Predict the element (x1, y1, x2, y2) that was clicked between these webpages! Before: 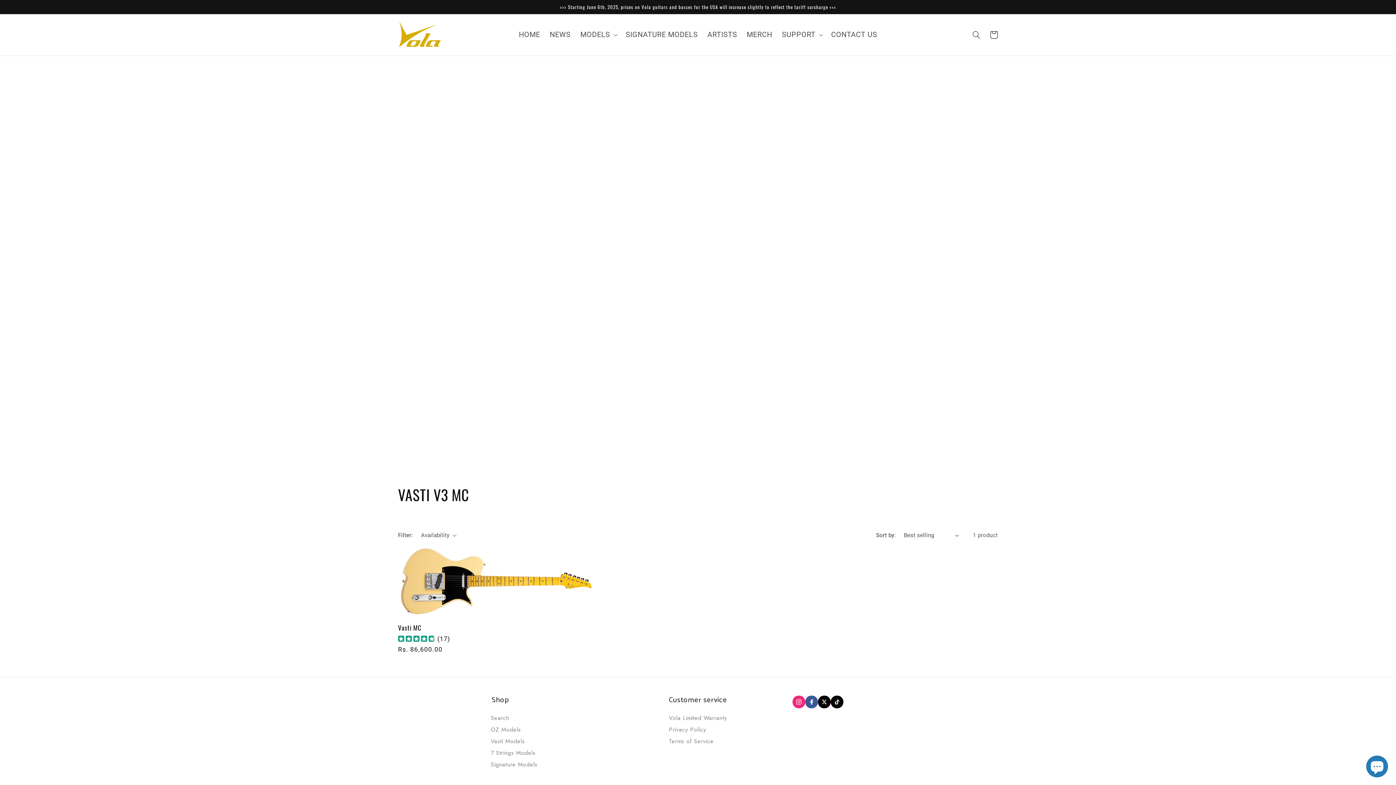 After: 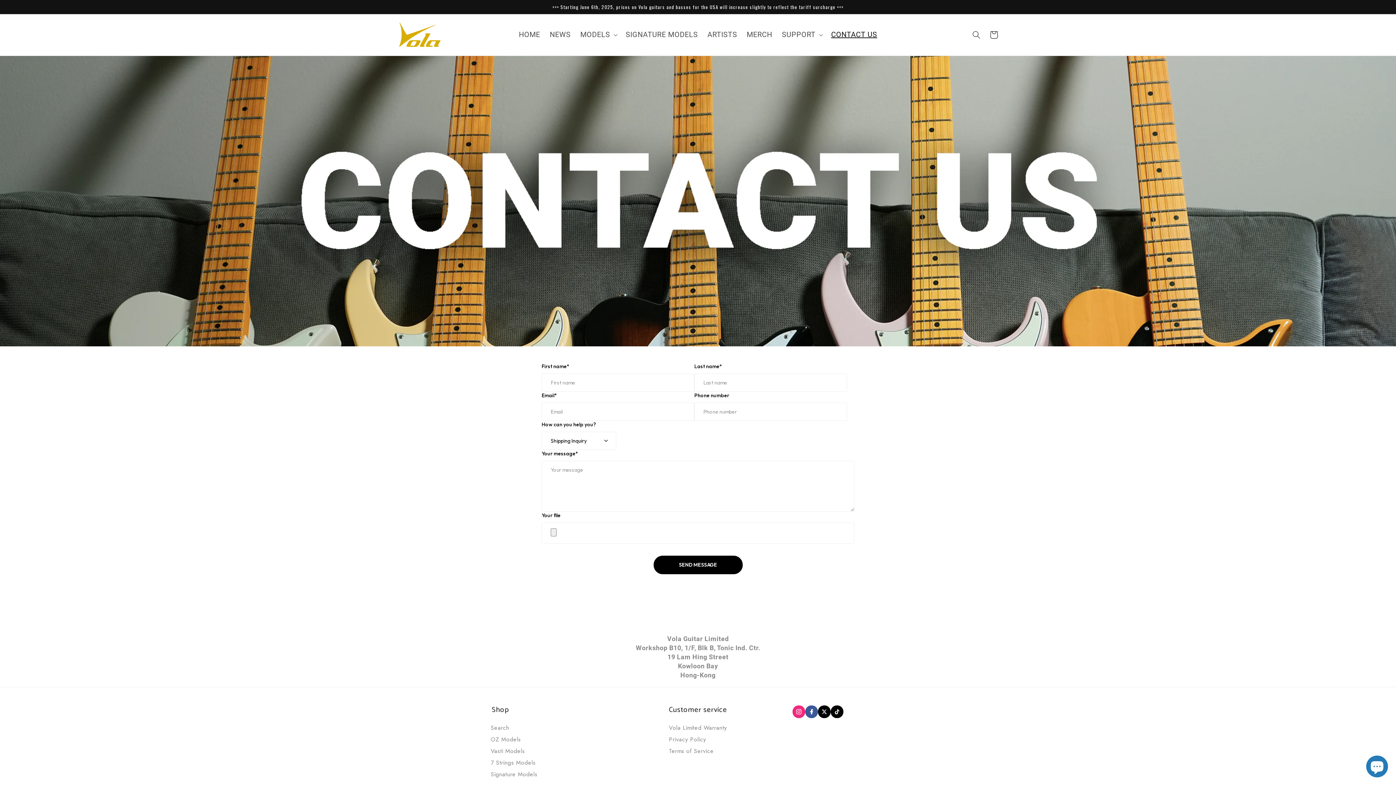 Action: bbox: (826, 25, 882, 44) label: CONTACT US